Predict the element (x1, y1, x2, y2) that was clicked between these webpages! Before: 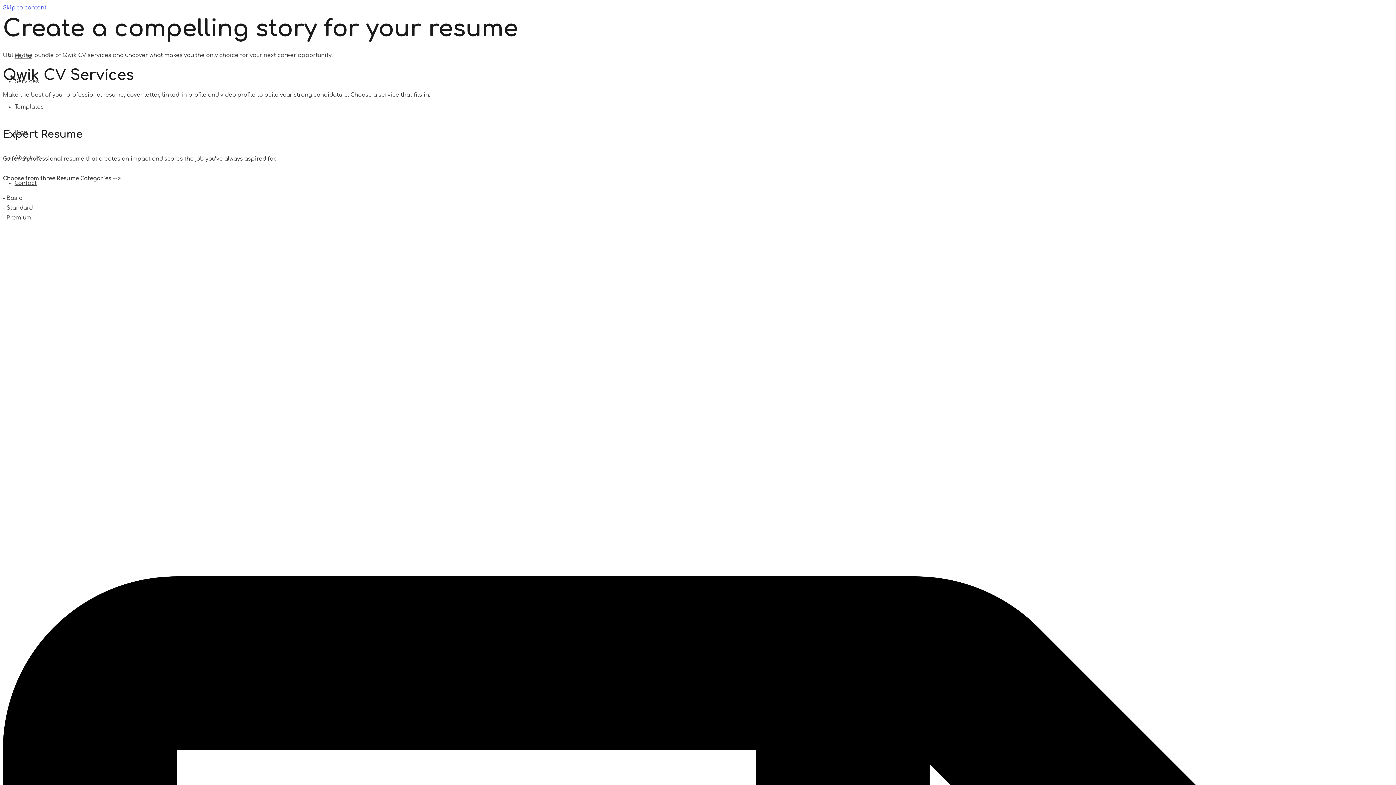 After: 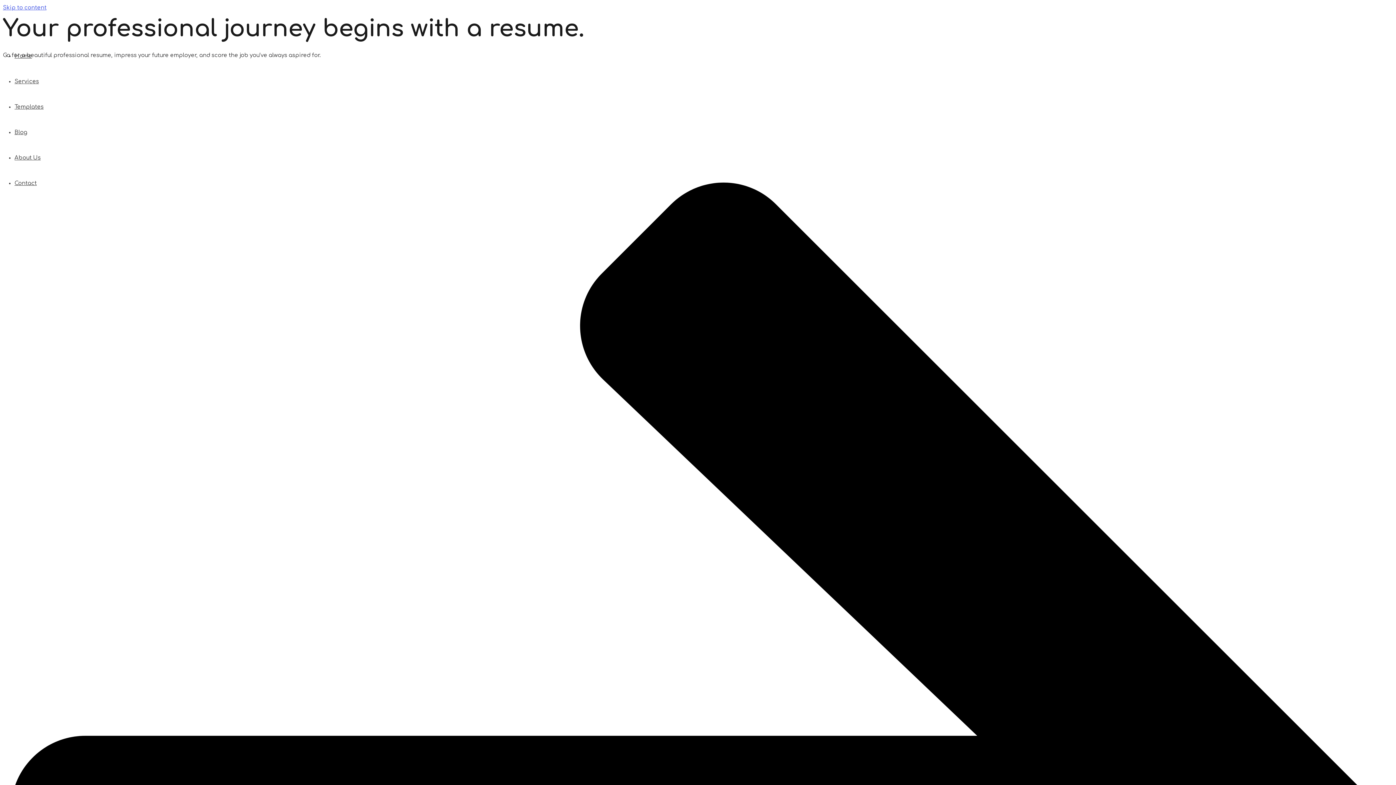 Action: label: Qwik CV bbox: (0, 30, 43, 36)